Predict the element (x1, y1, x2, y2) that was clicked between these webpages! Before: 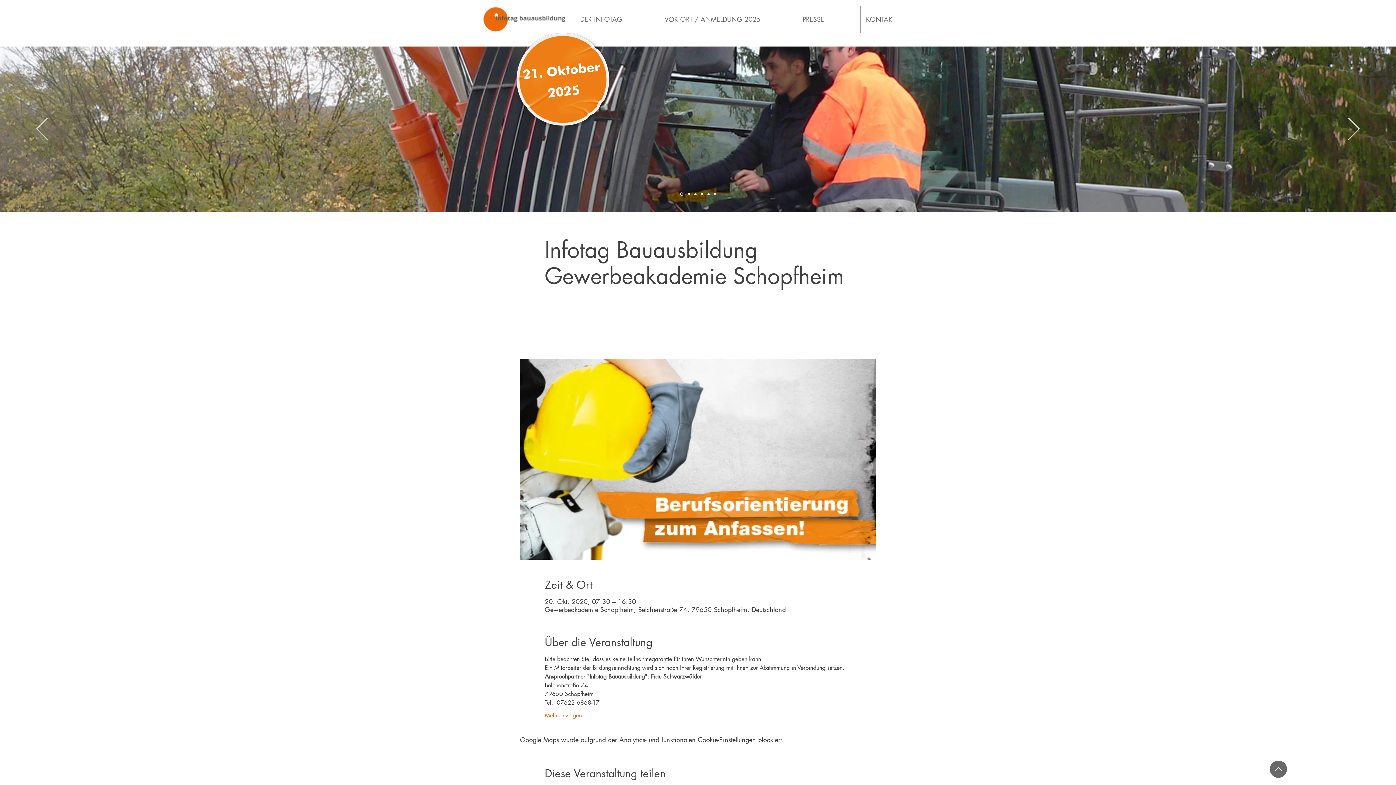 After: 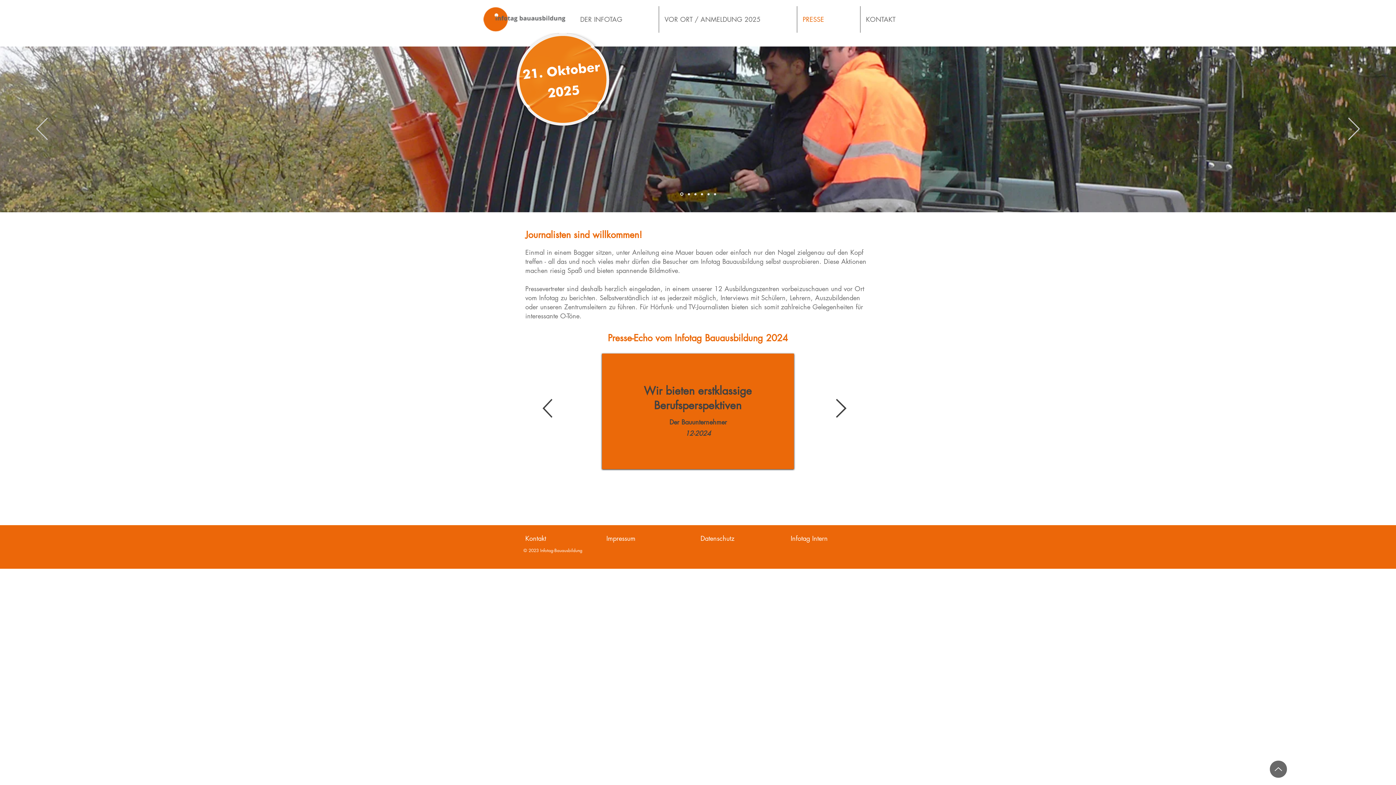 Action: label: PRESSE bbox: (797, 6, 860, 32)